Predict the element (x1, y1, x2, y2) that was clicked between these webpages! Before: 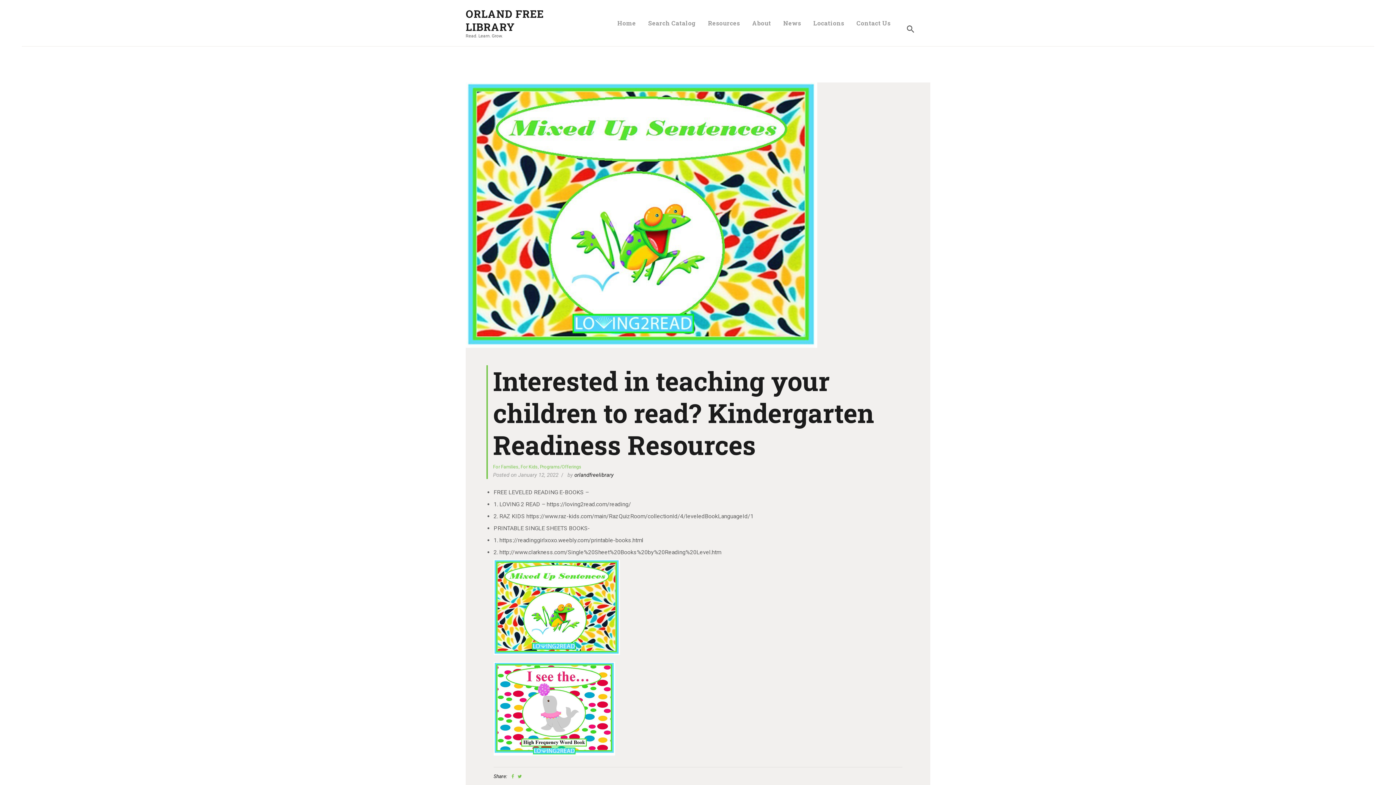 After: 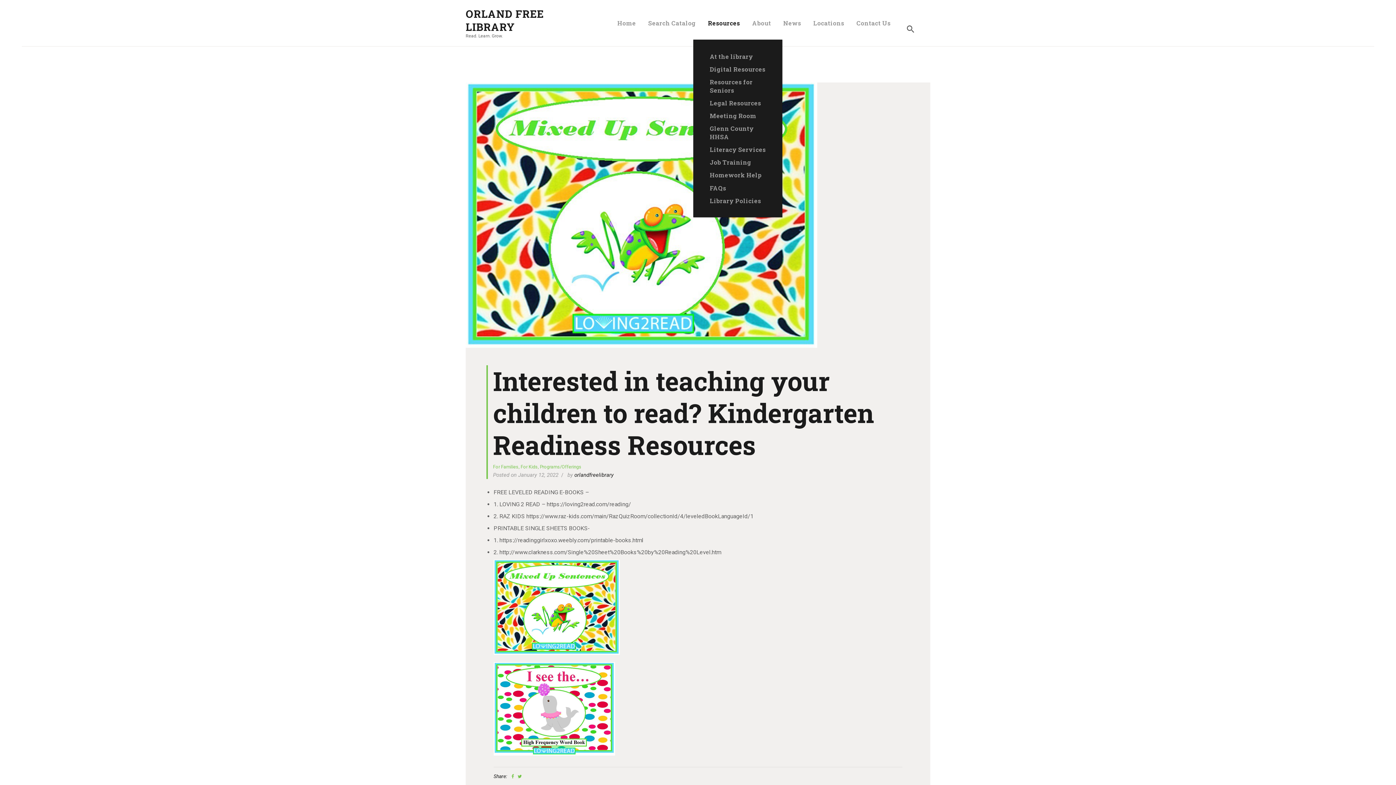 Action: label: Resources bbox: (702, 12, 746, 33)